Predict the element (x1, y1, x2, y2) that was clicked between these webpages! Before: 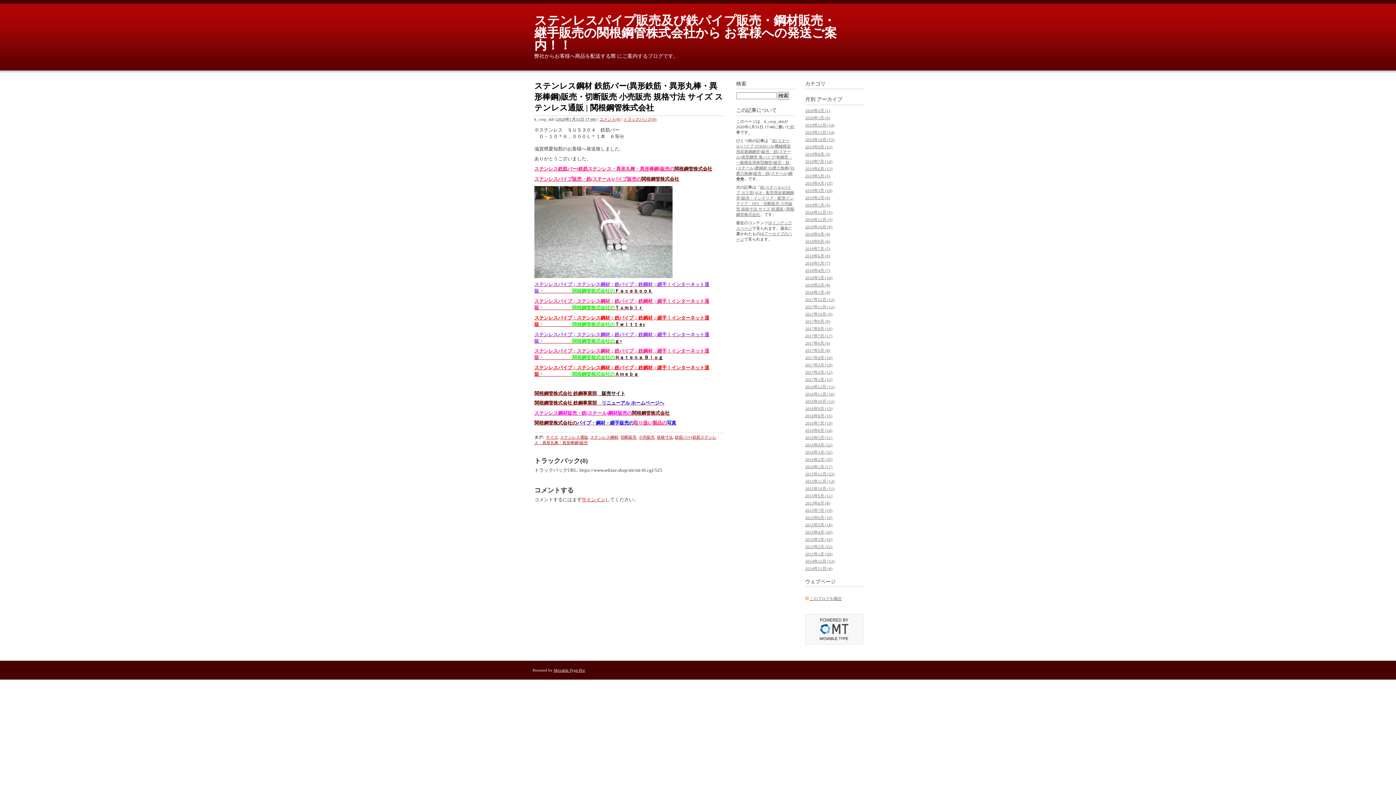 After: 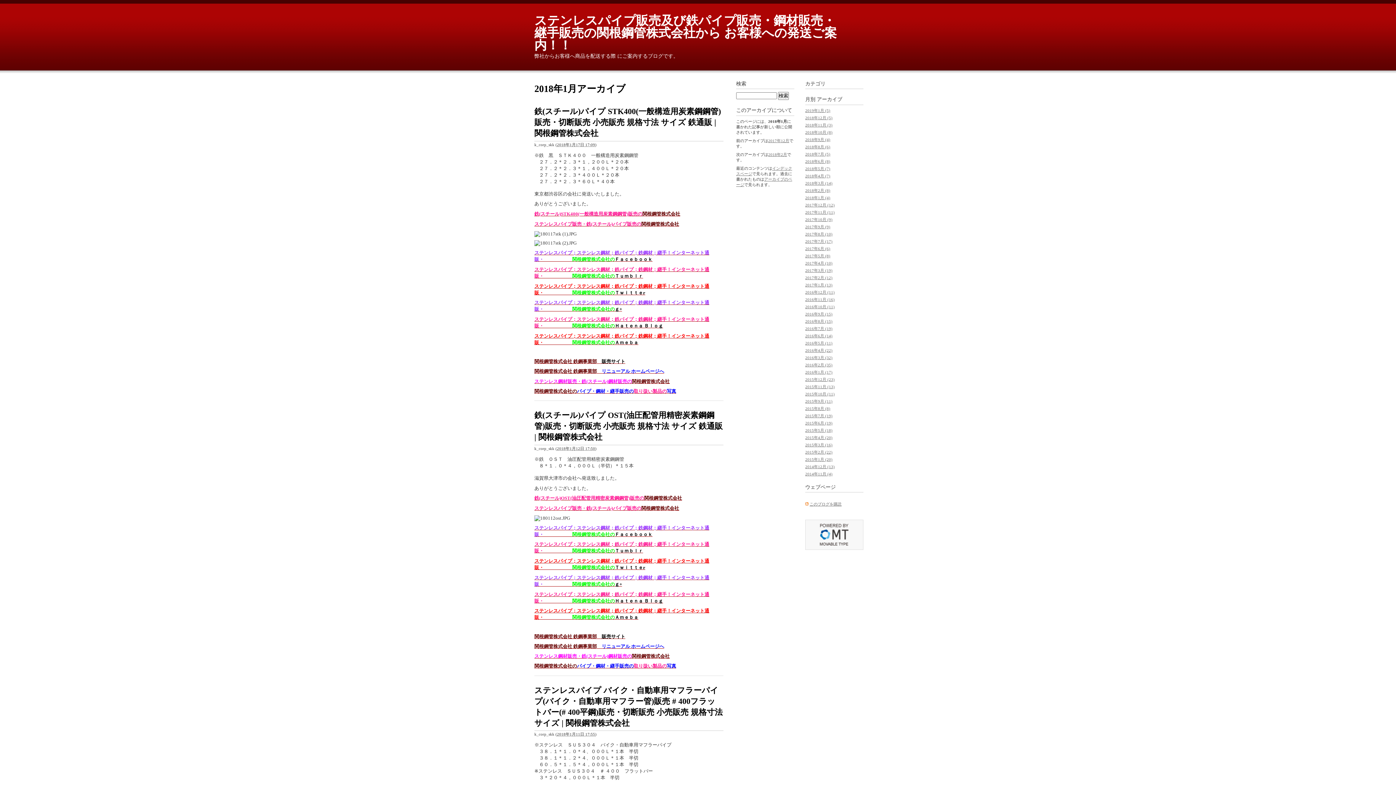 Action: bbox: (805, 290, 830, 294) label: 2018年1月 (4)